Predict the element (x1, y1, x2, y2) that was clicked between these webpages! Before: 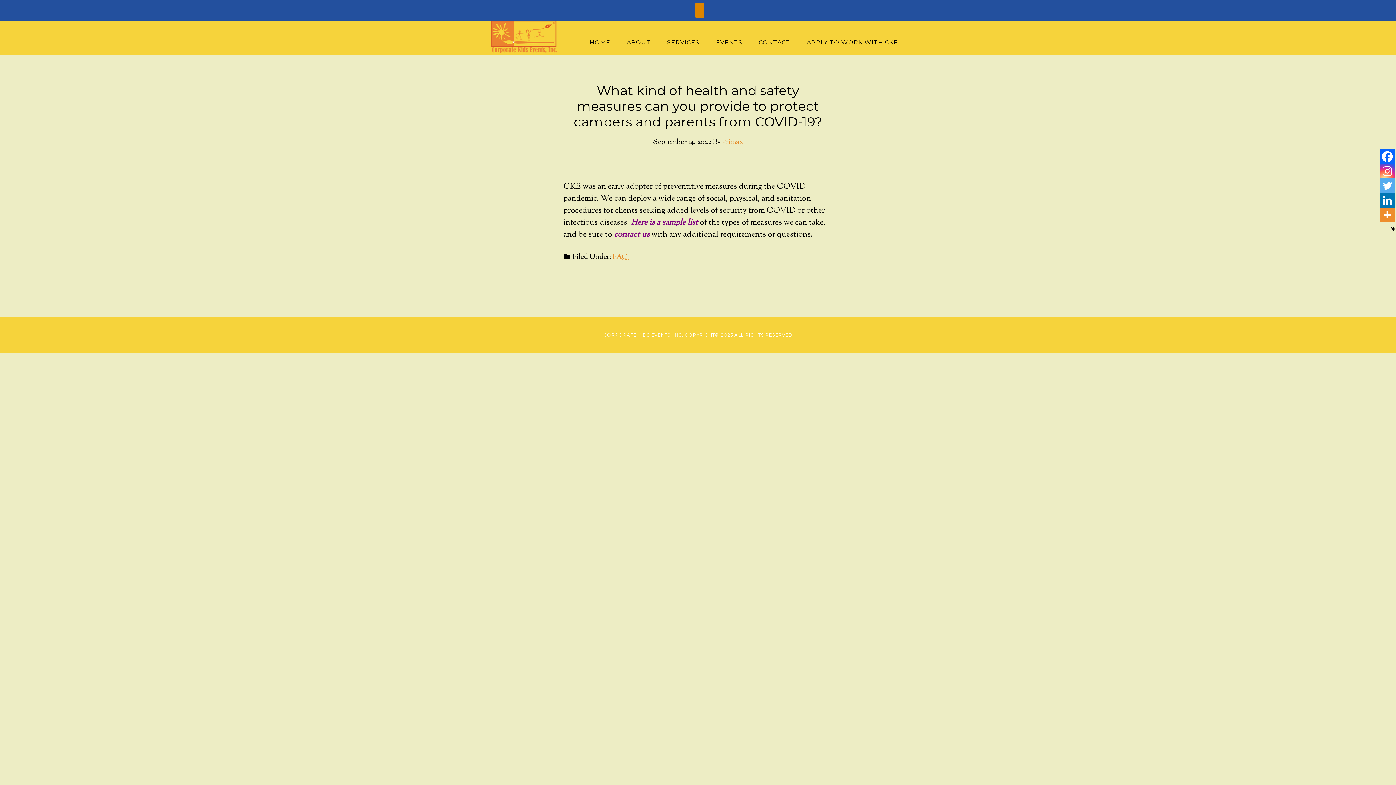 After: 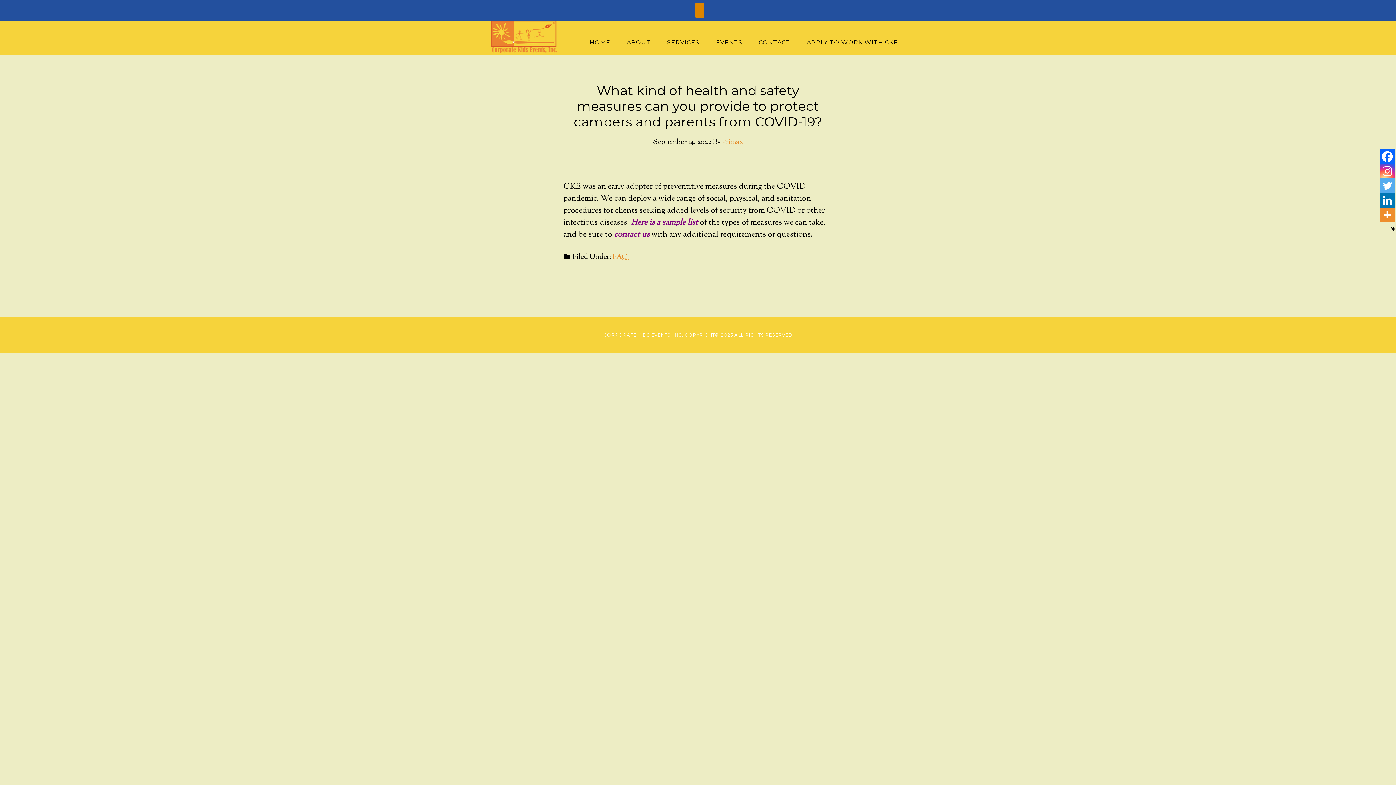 Action: label: Facebook bbox: (1380, 149, 1394, 164)